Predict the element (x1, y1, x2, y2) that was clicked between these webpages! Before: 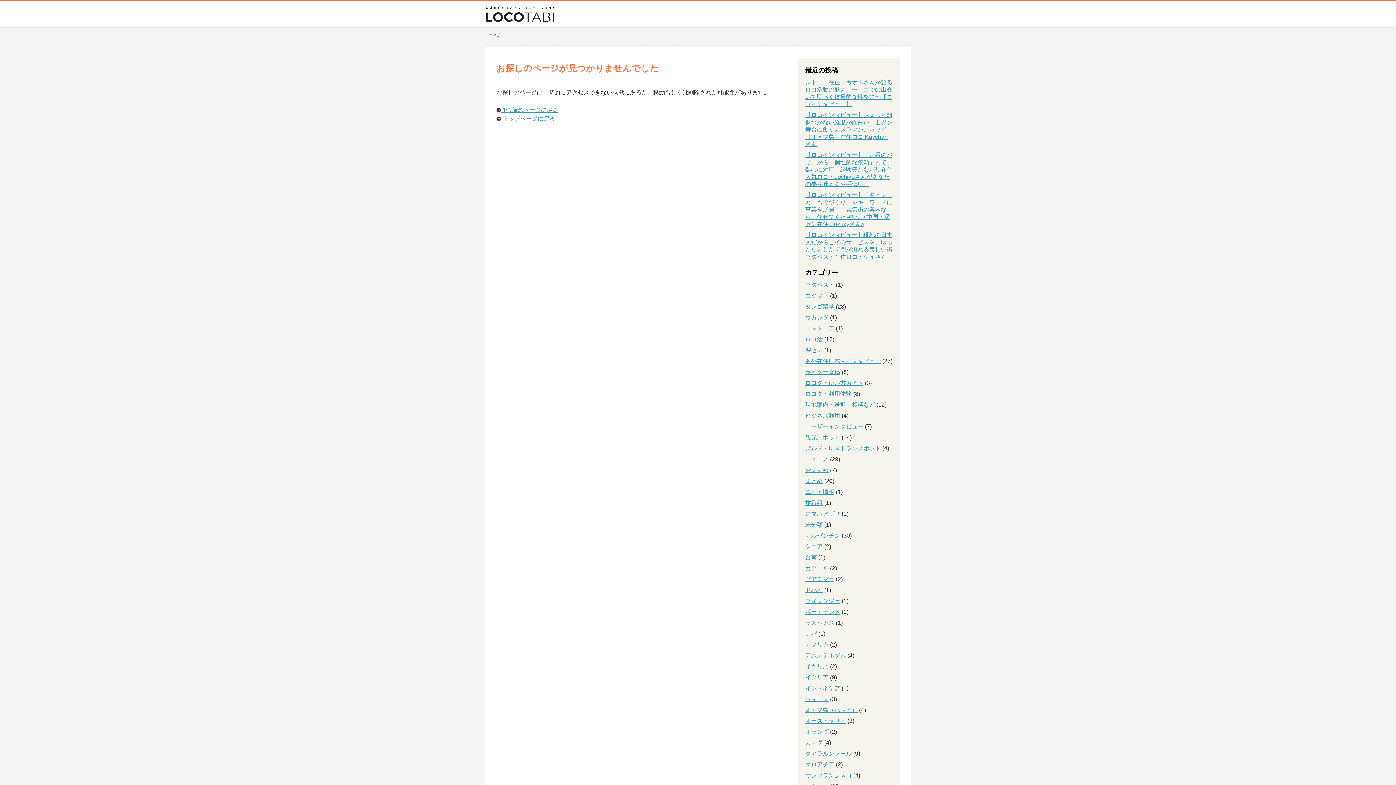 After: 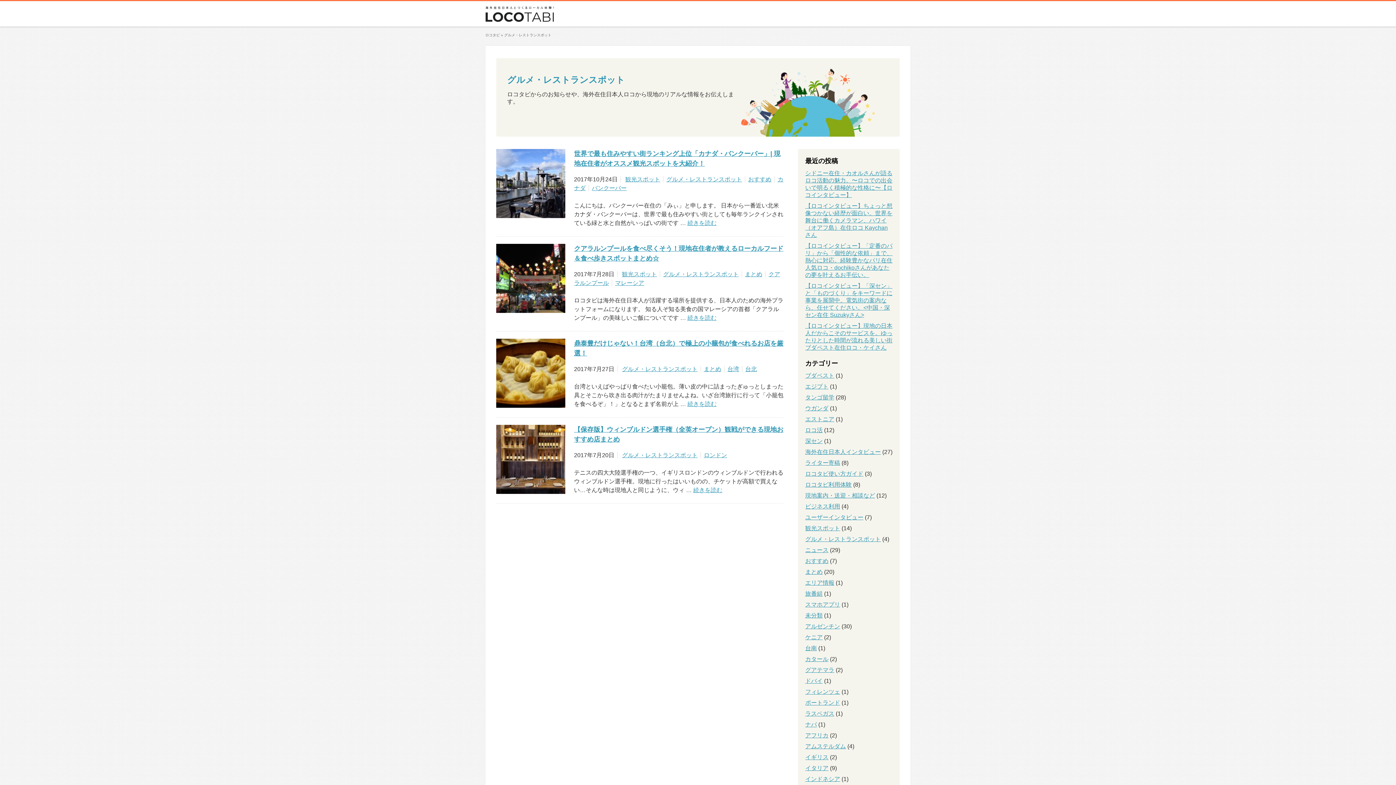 Action: bbox: (805, 445, 881, 451) label: グルメ・レストランスポット